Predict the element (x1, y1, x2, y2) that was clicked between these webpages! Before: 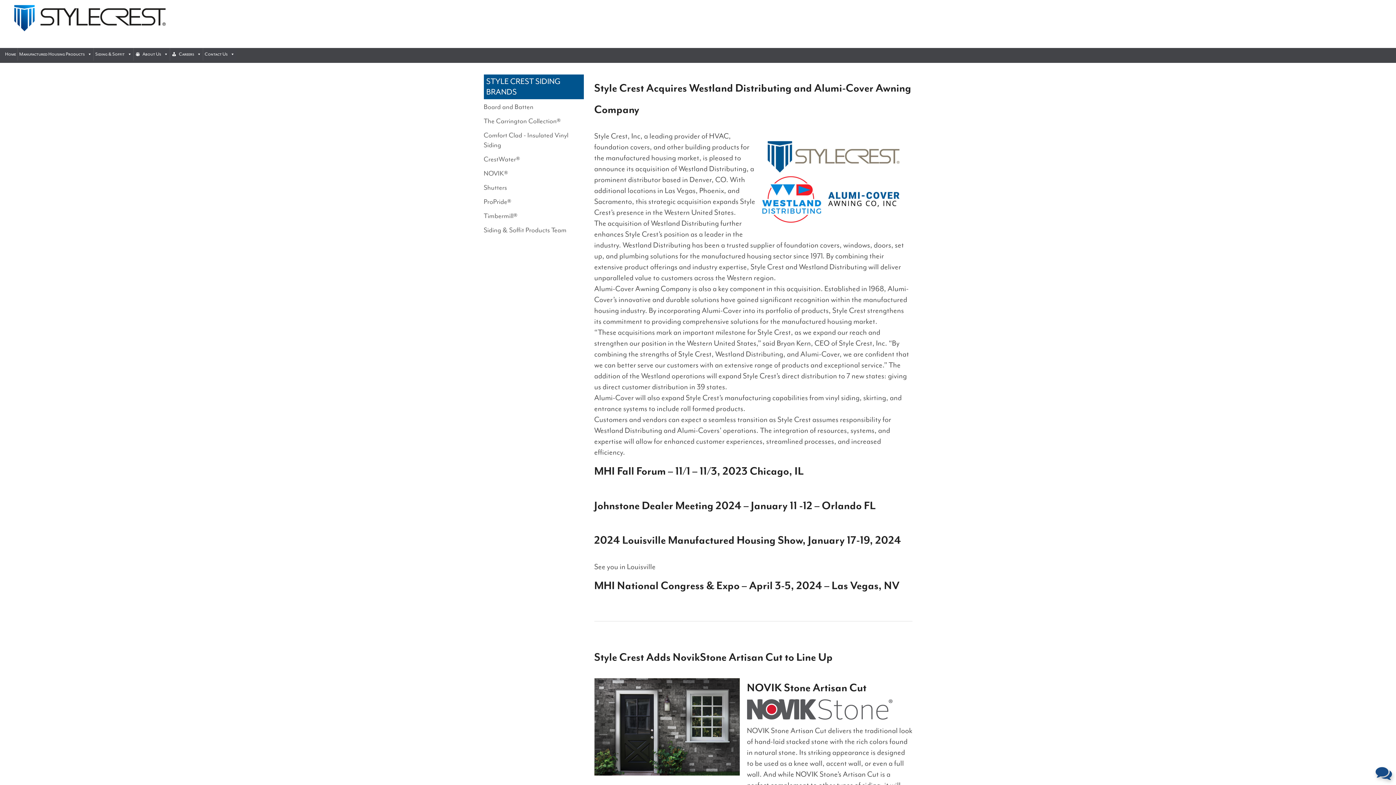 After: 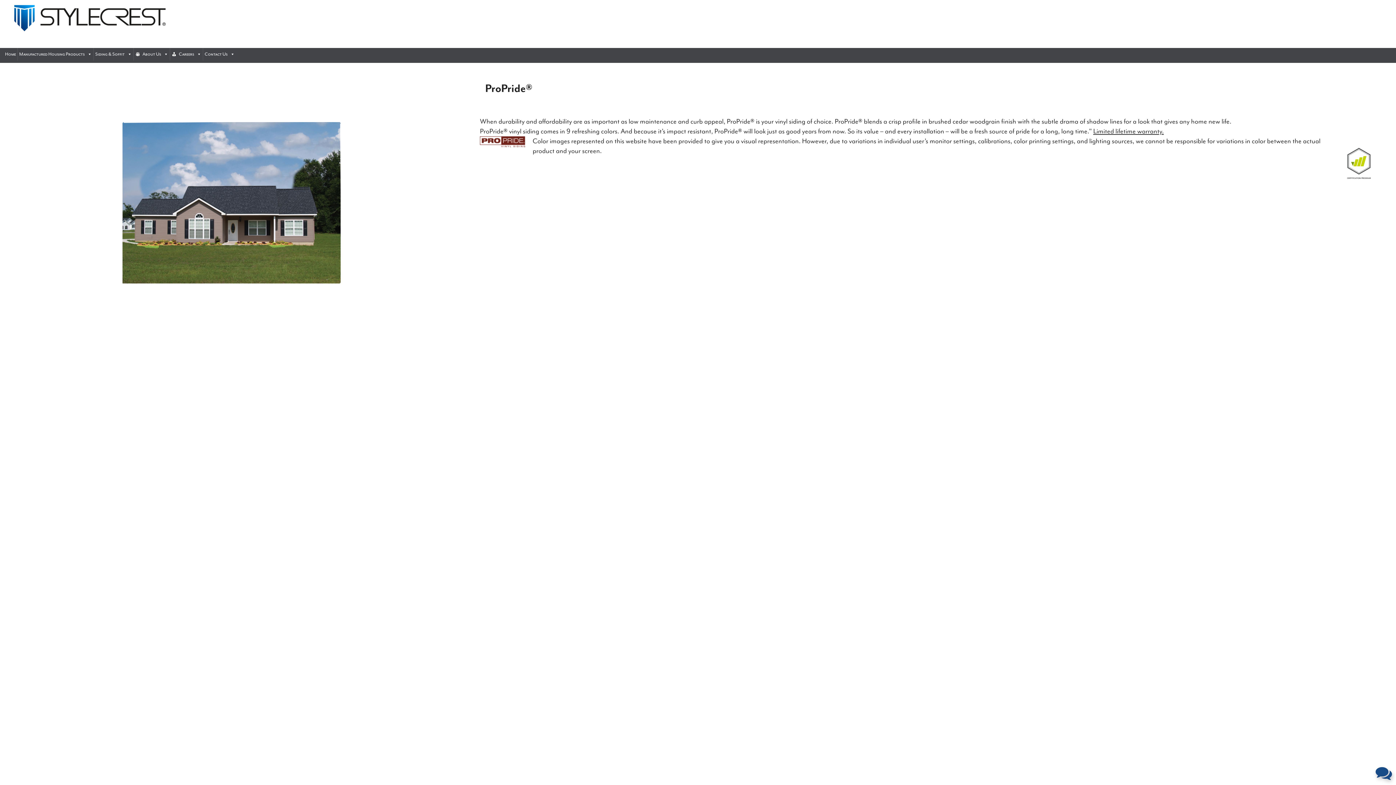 Action: label: ProPride® bbox: (483, 197, 511, 206)